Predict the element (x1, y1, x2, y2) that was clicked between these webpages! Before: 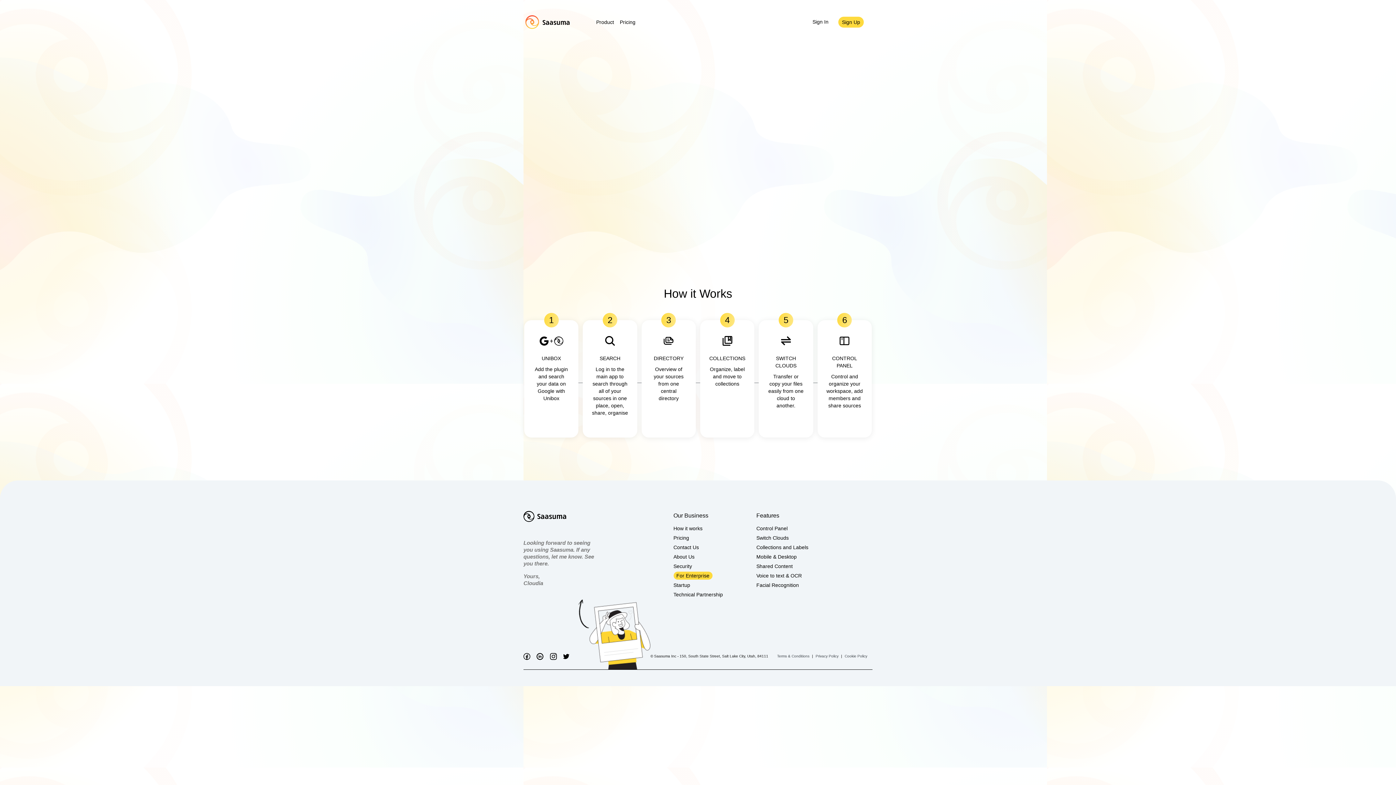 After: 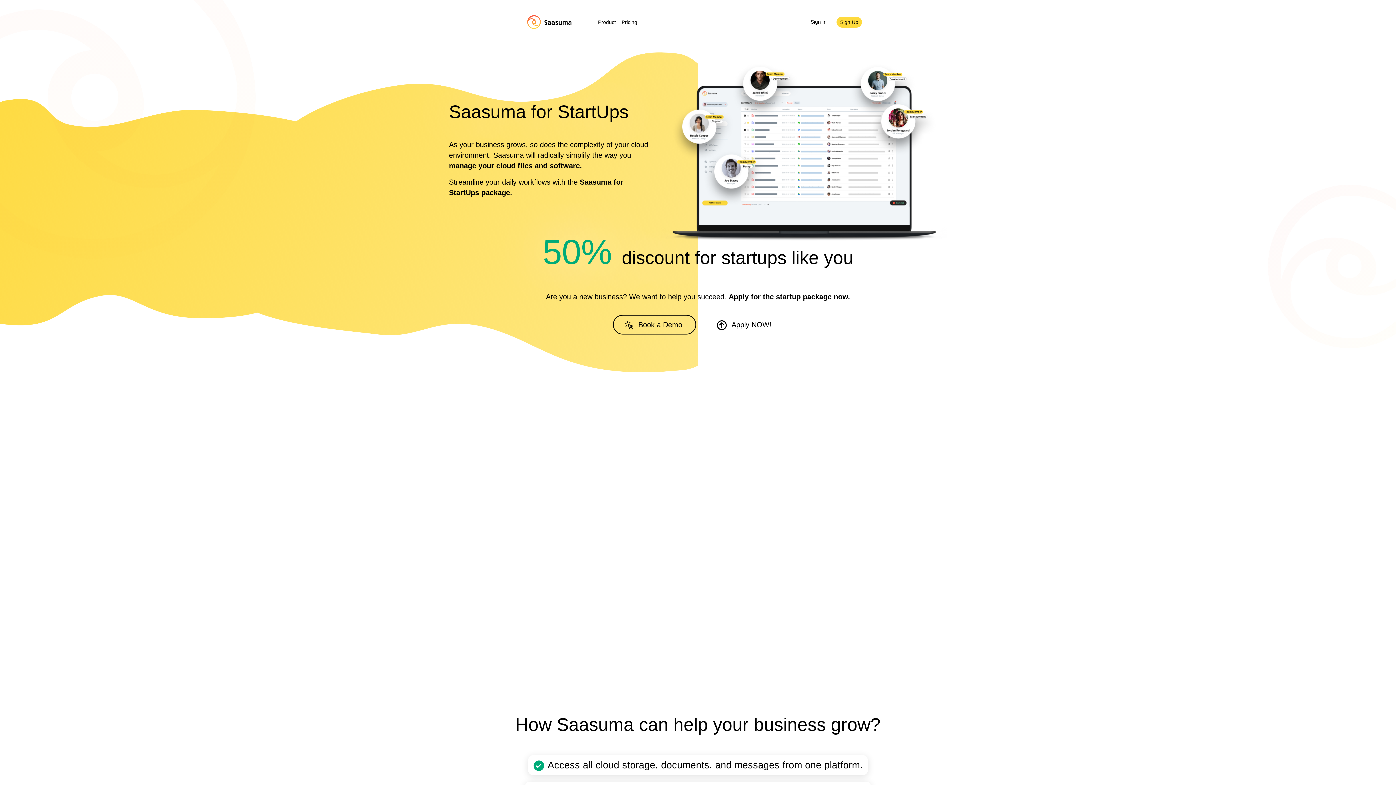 Action: label: Startup bbox: (673, 582, 690, 588)